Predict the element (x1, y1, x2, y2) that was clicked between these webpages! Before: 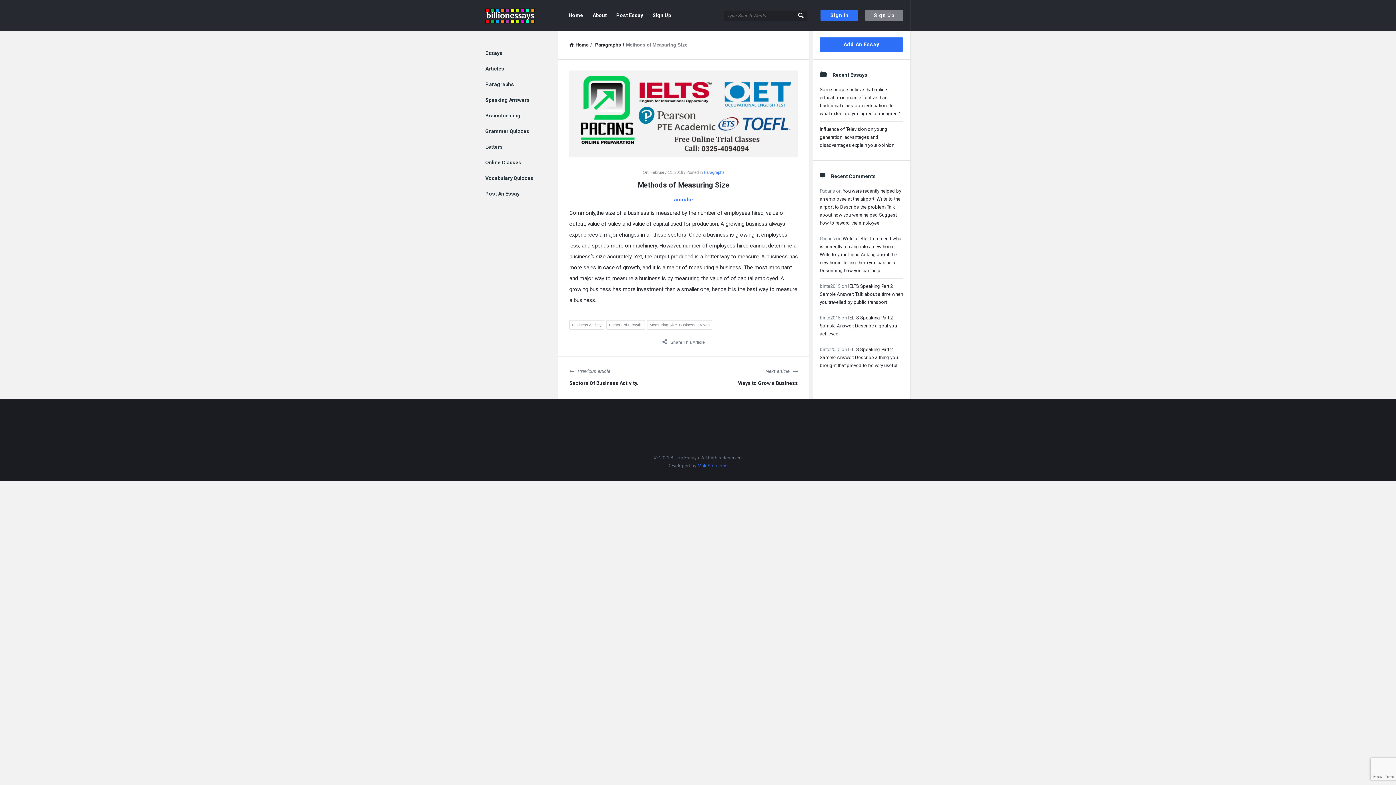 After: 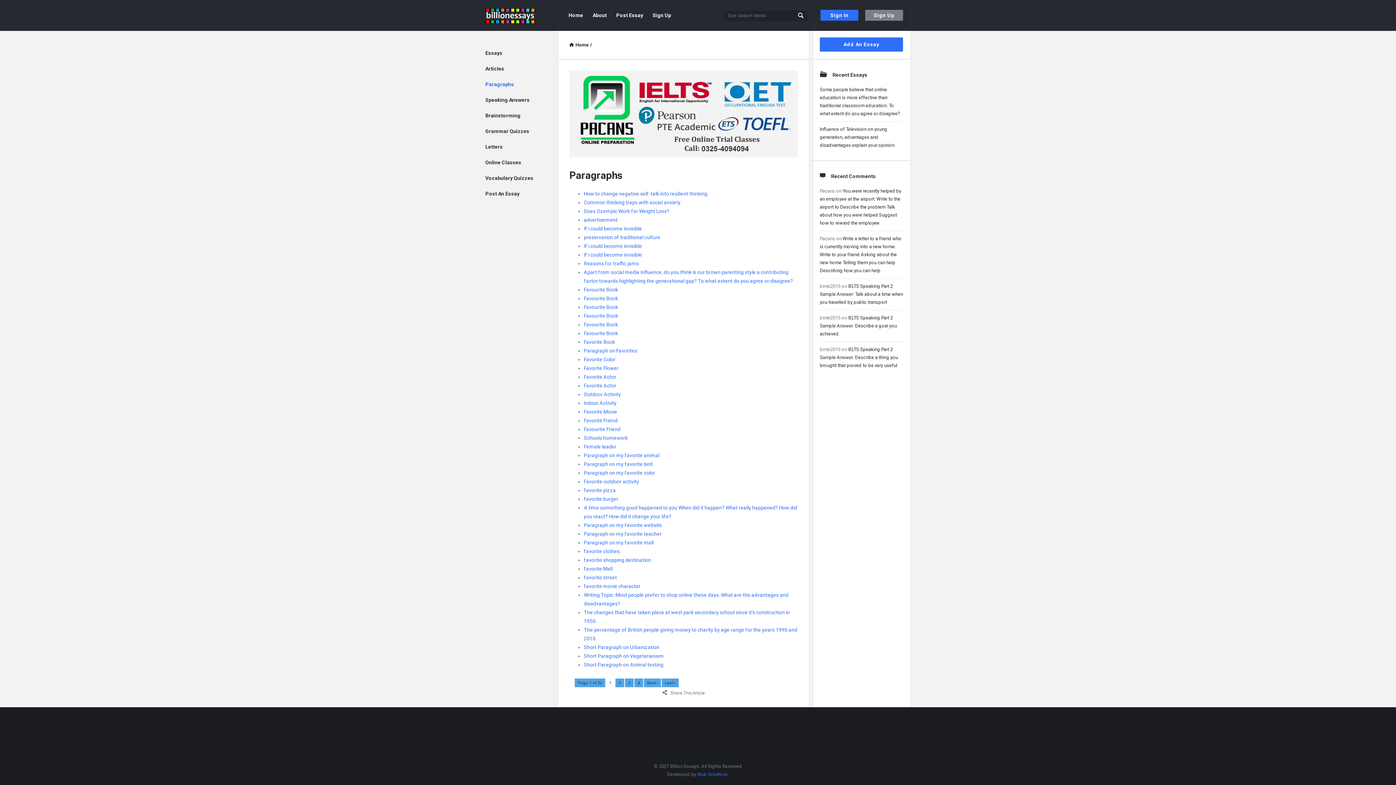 Action: label: Paragraphs bbox: (595, 42, 621, 47)